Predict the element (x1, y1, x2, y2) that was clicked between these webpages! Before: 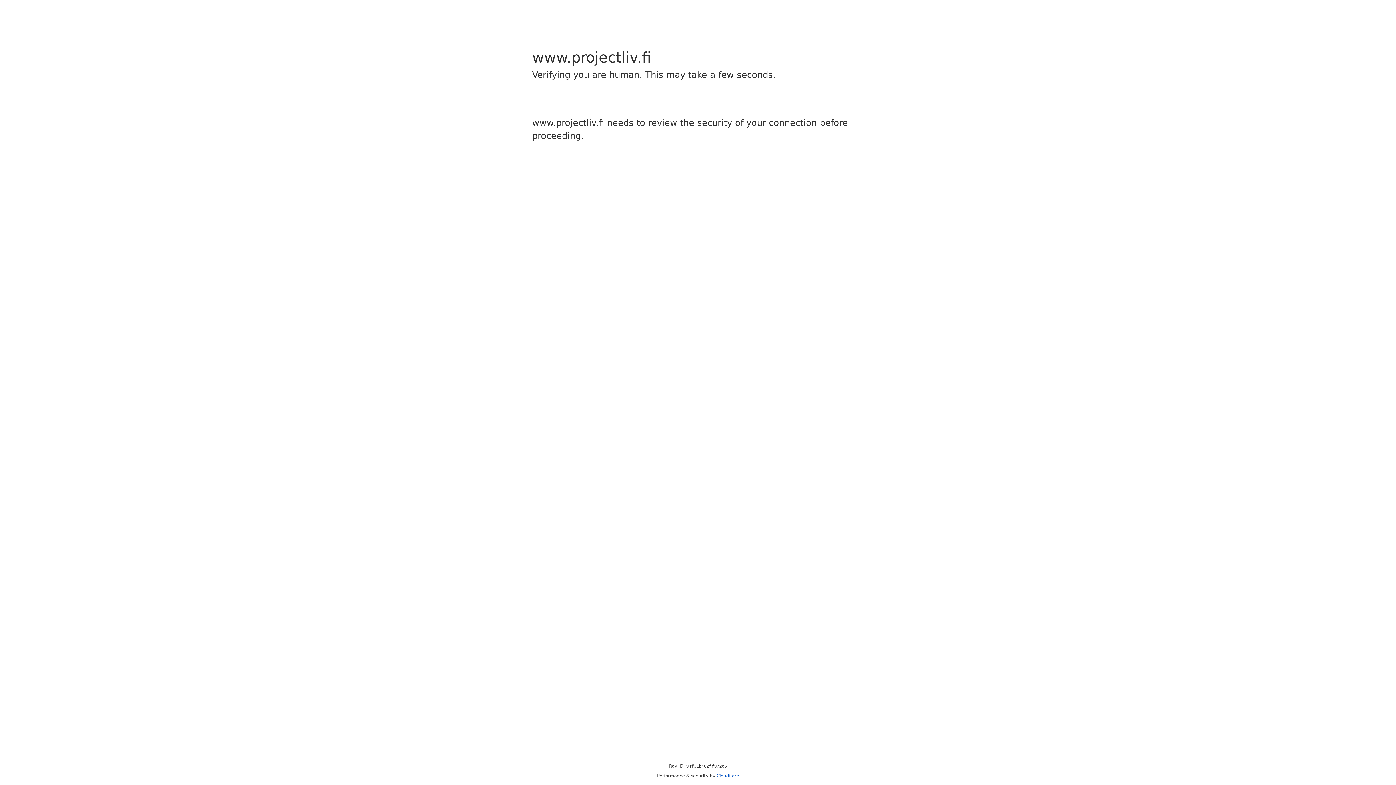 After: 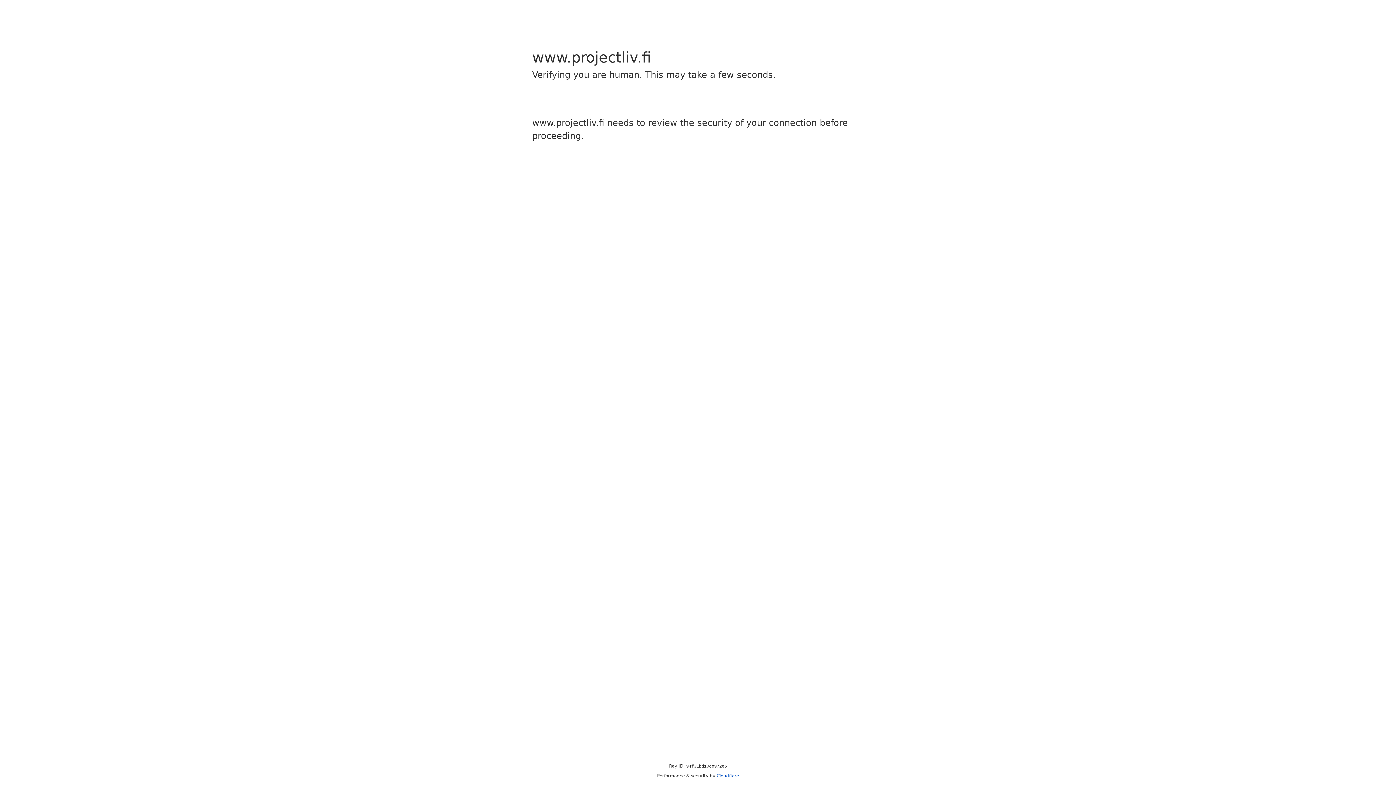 Action: label: Cloudflare bbox: (716, 773, 739, 778)